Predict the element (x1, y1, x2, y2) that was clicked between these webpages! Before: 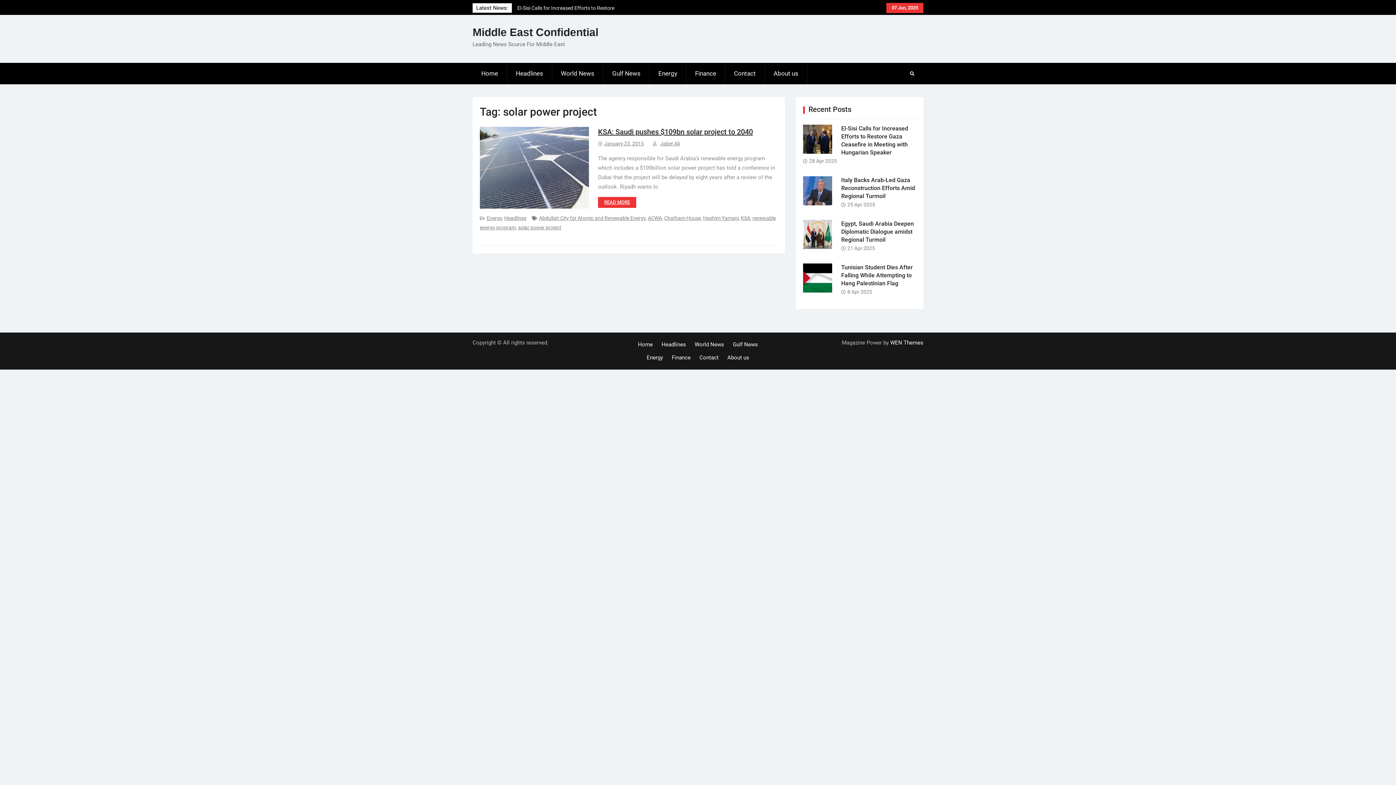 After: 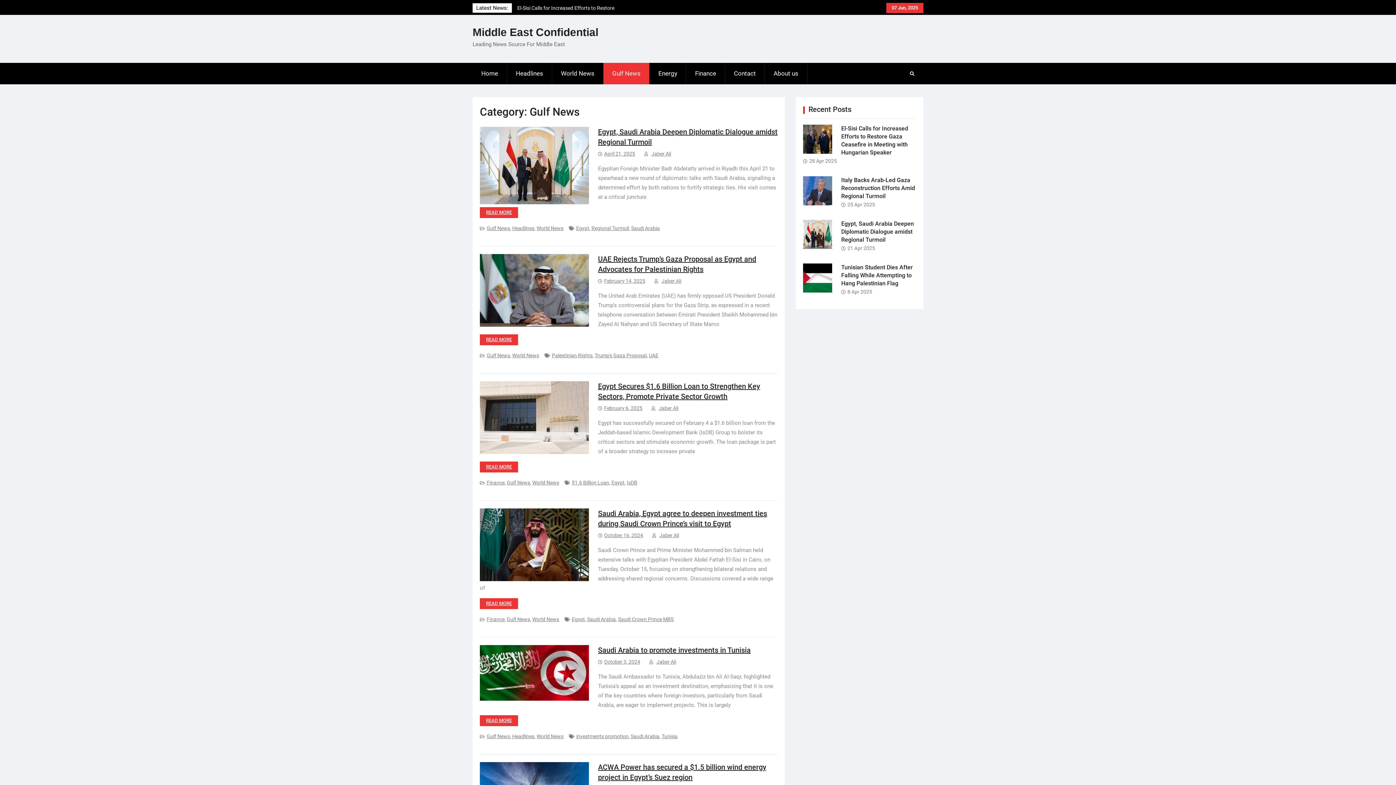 Action: bbox: (603, 62, 649, 84) label: Gulf News